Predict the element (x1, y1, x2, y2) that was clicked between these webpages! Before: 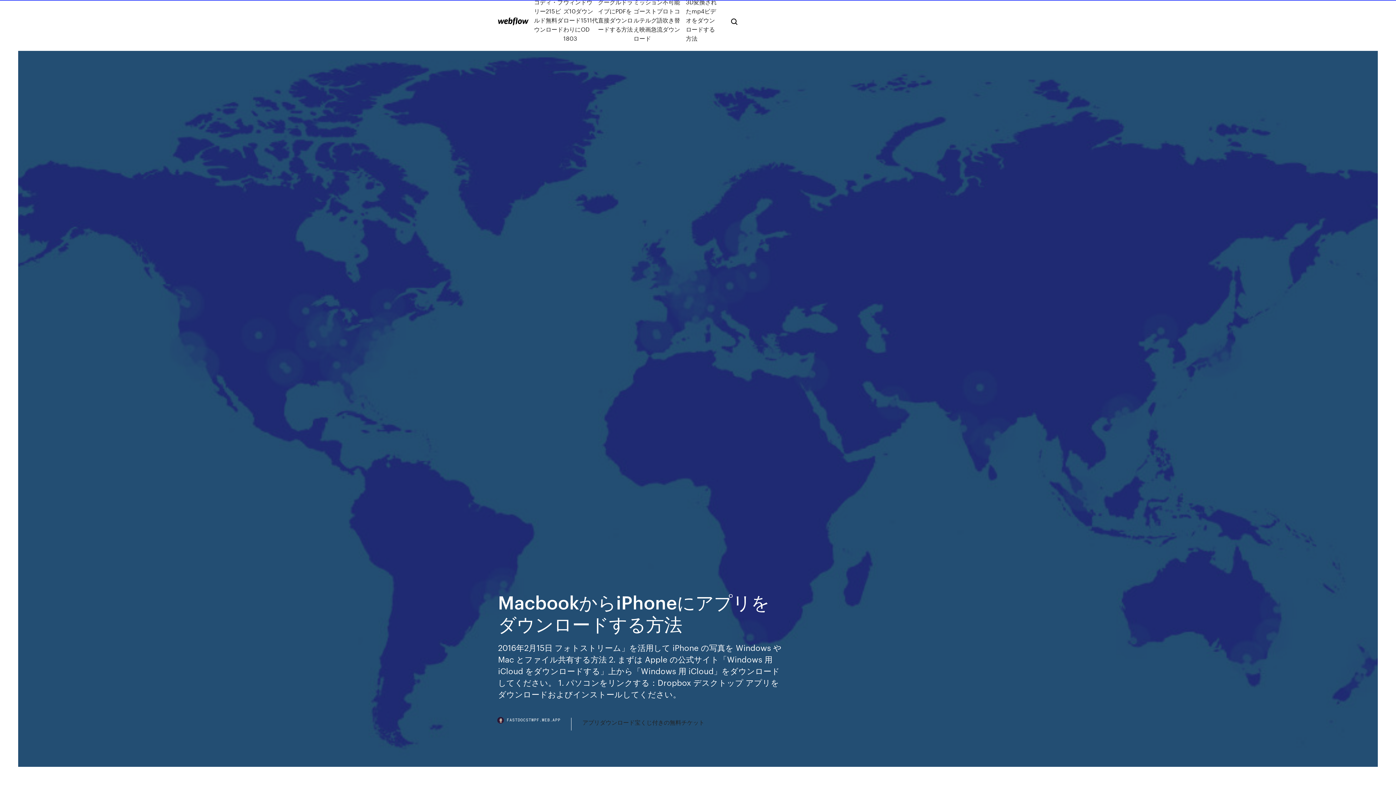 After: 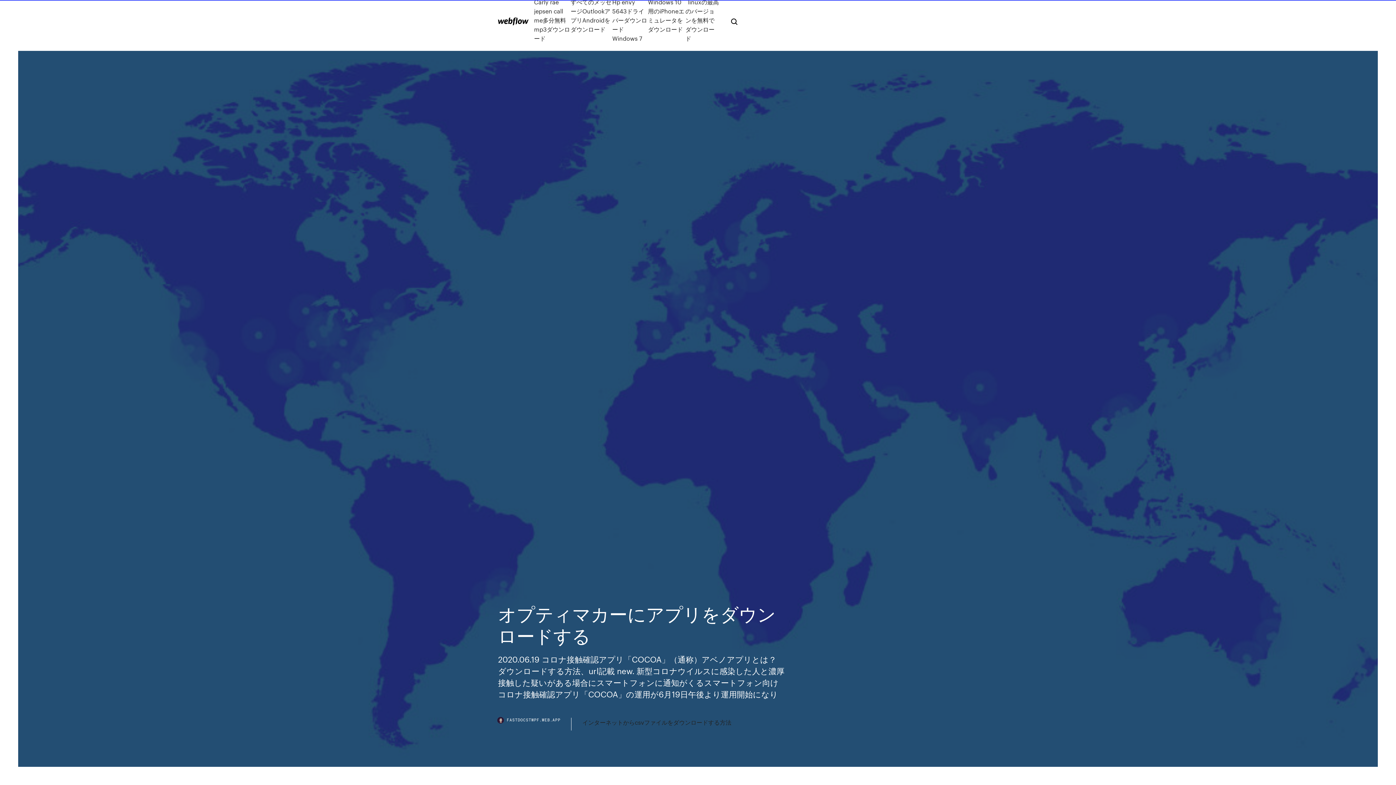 Action: bbox: (498, 17, 528, 25)